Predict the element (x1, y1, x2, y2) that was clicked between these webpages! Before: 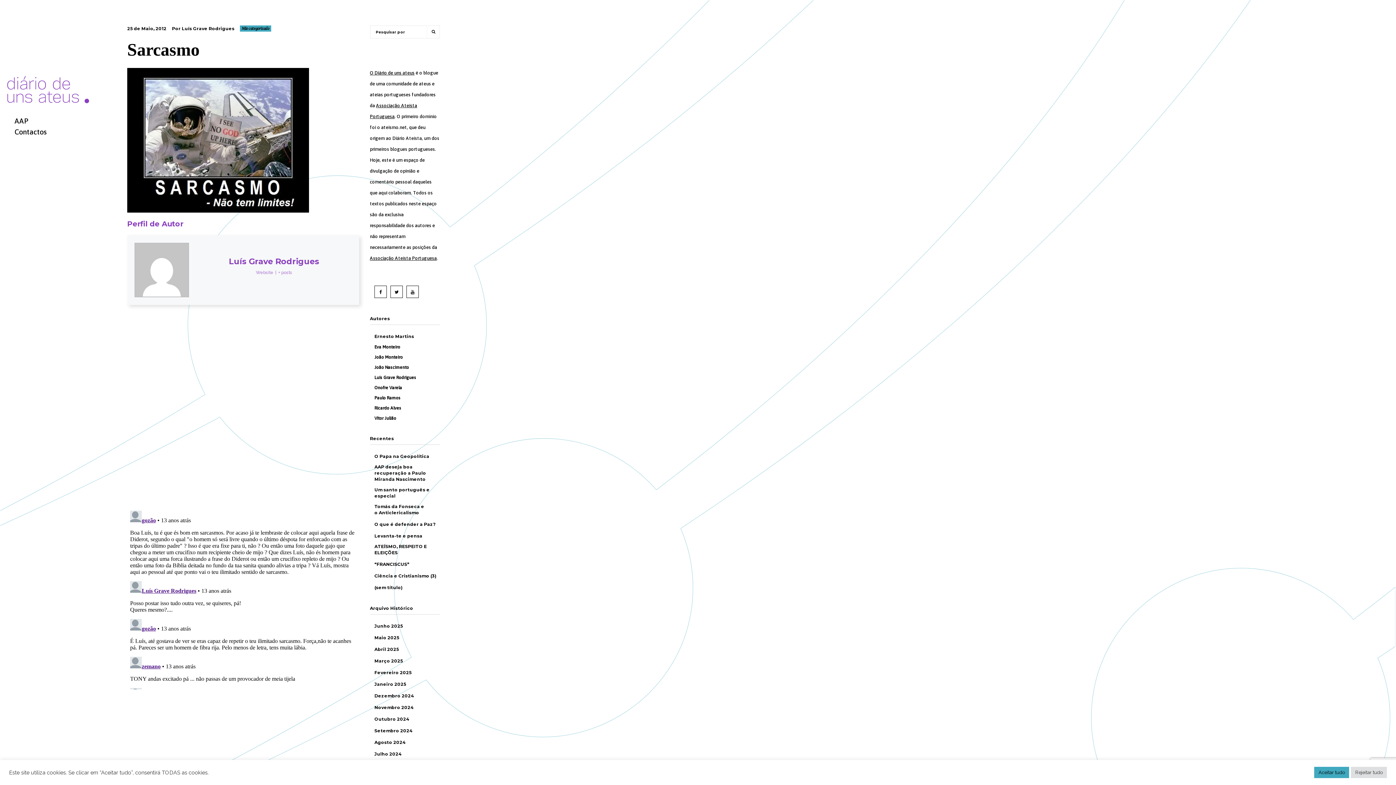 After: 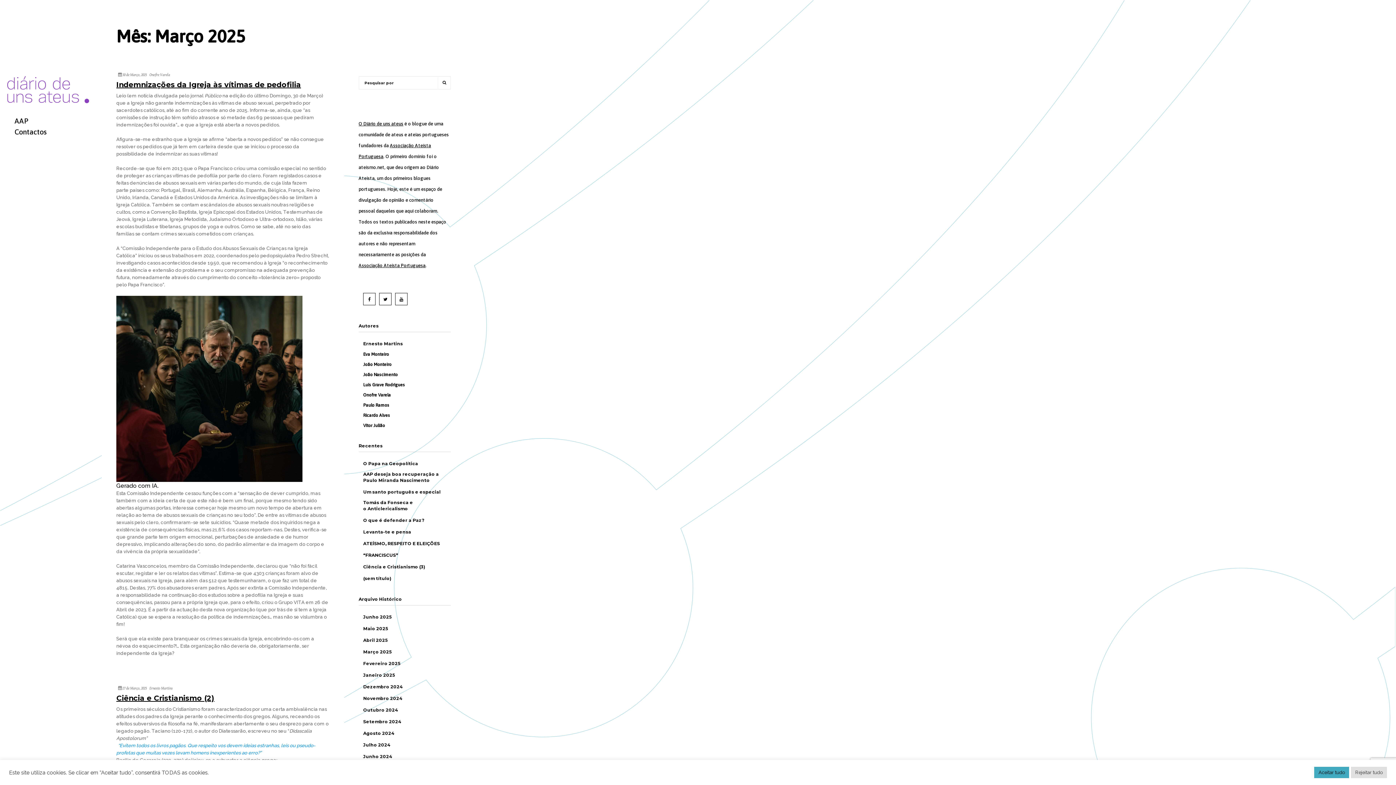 Action: bbox: (374, 658, 402, 664) label: Março 2025